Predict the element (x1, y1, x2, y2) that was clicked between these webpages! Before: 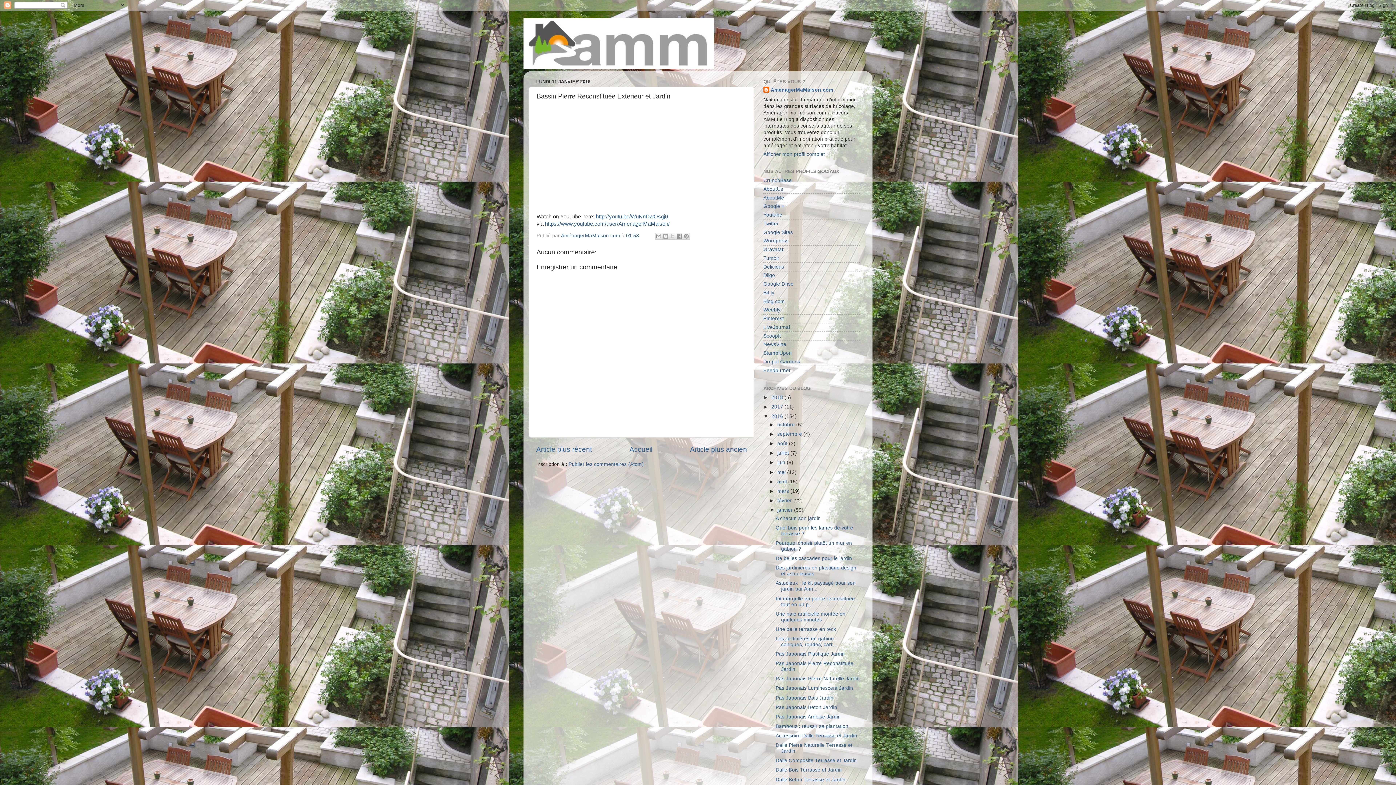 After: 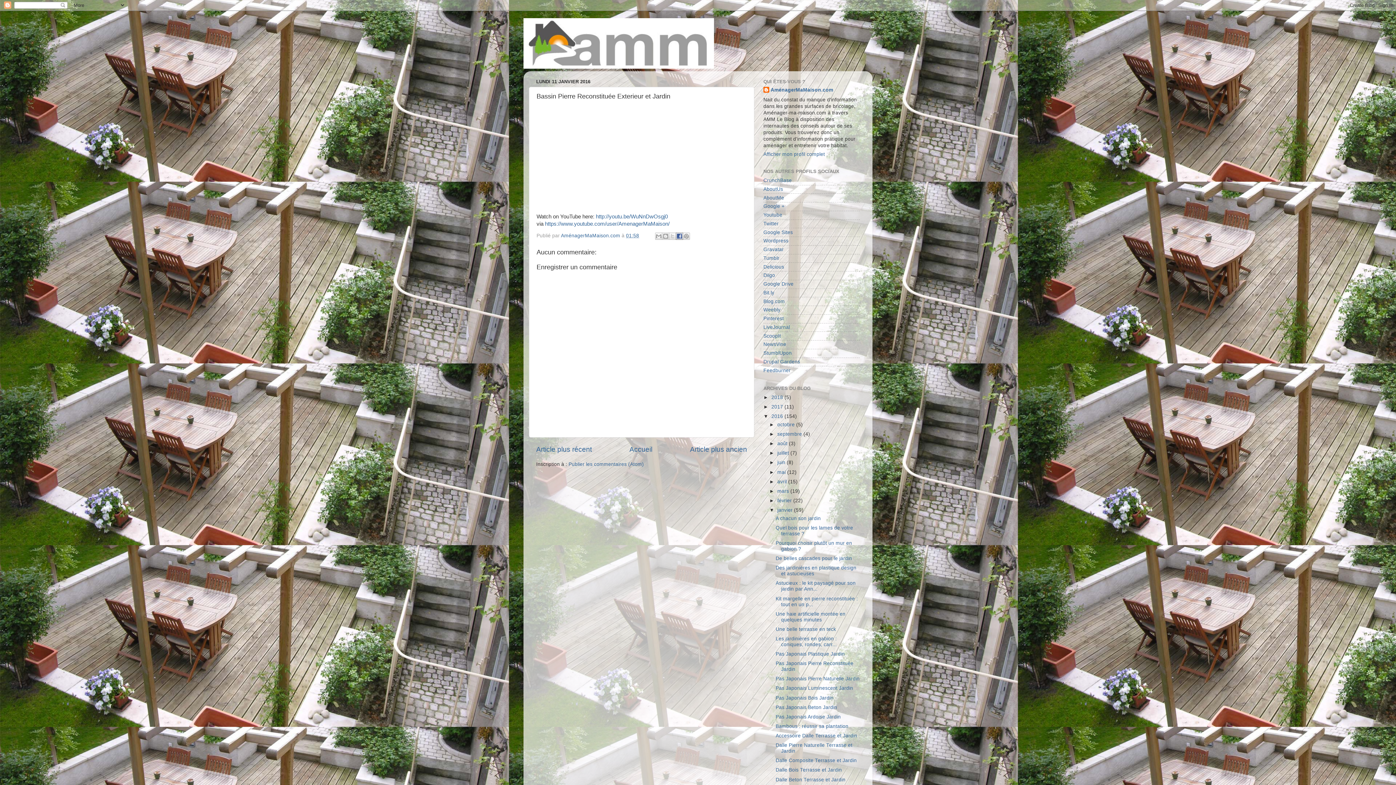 Action: bbox: (675, 232, 683, 239) label: Partager sur Facebook